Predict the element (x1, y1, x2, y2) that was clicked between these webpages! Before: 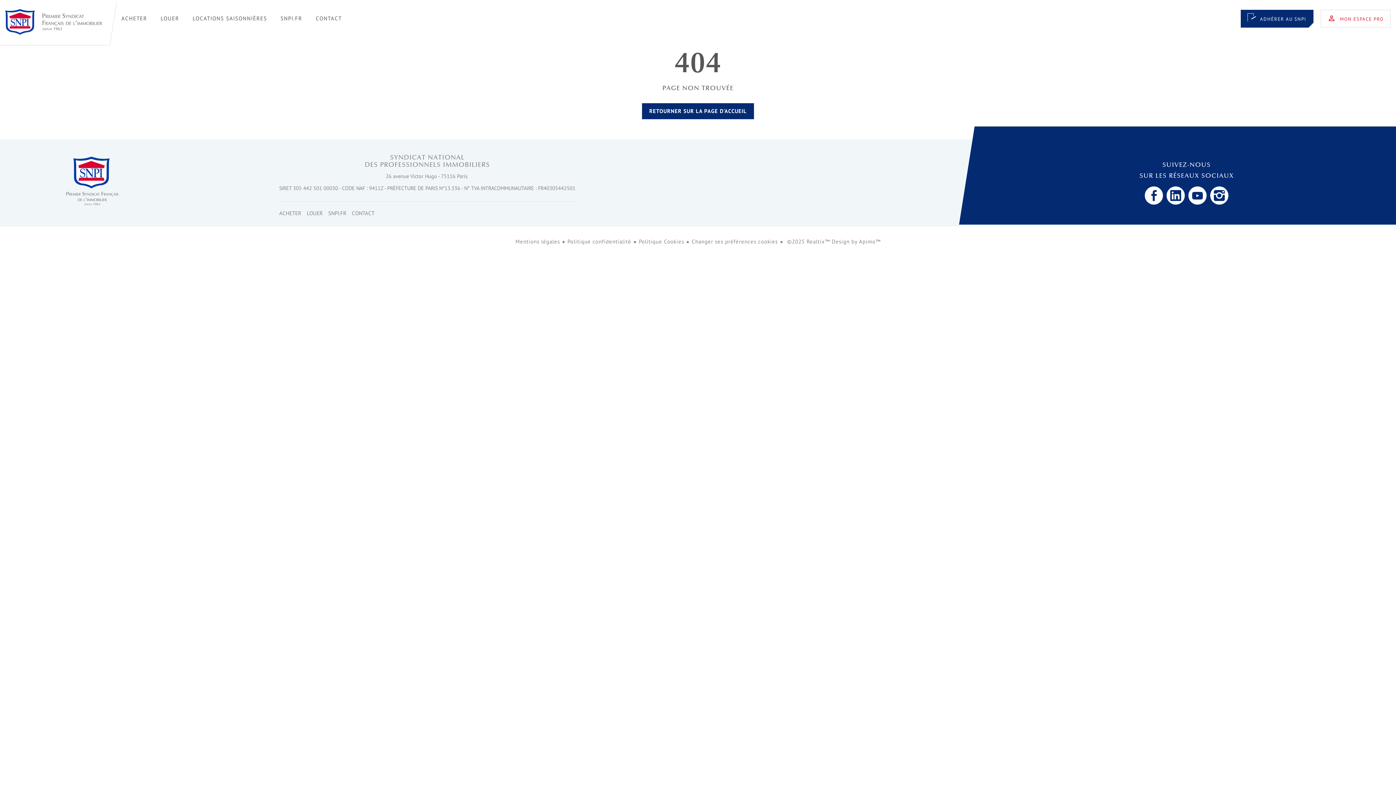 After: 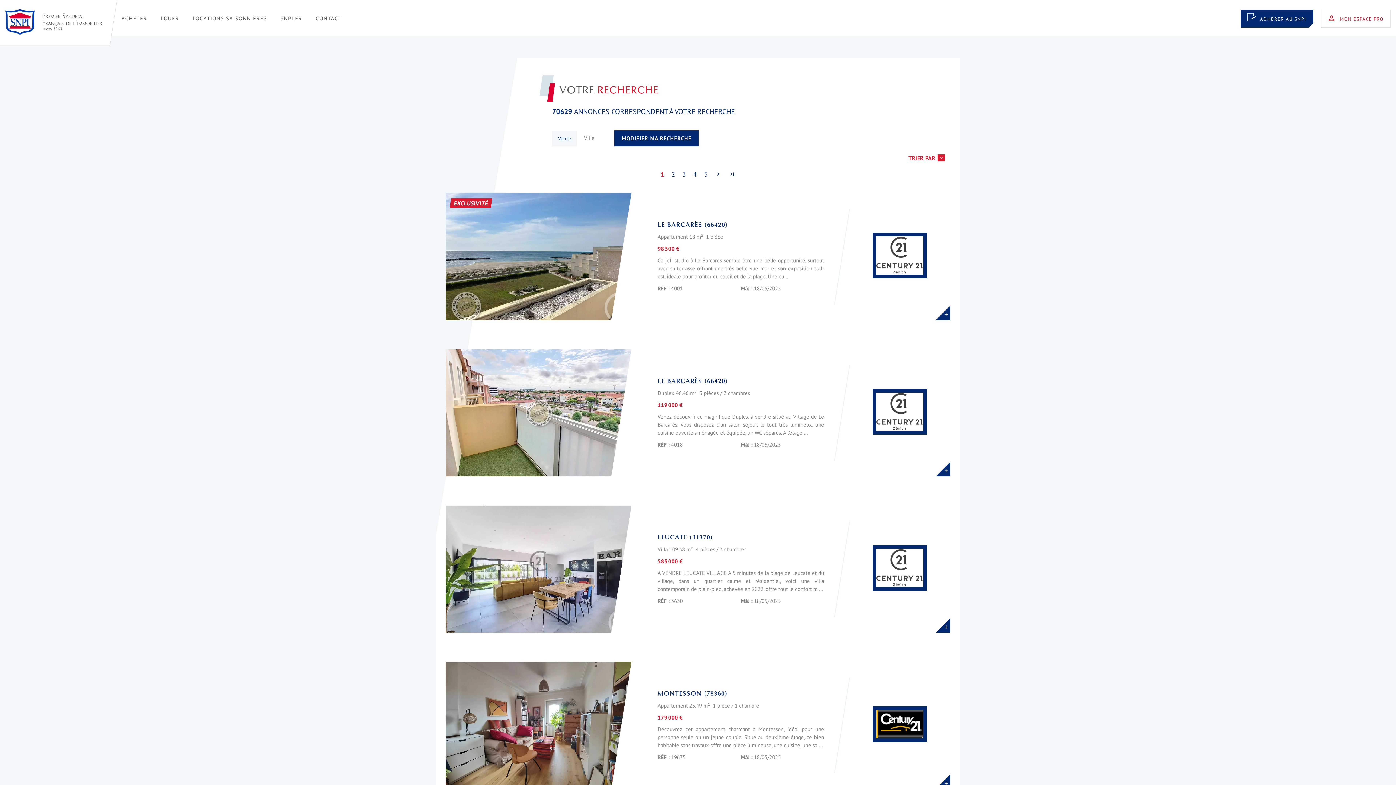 Action: bbox: (279, 209, 301, 216) label: ACHETER